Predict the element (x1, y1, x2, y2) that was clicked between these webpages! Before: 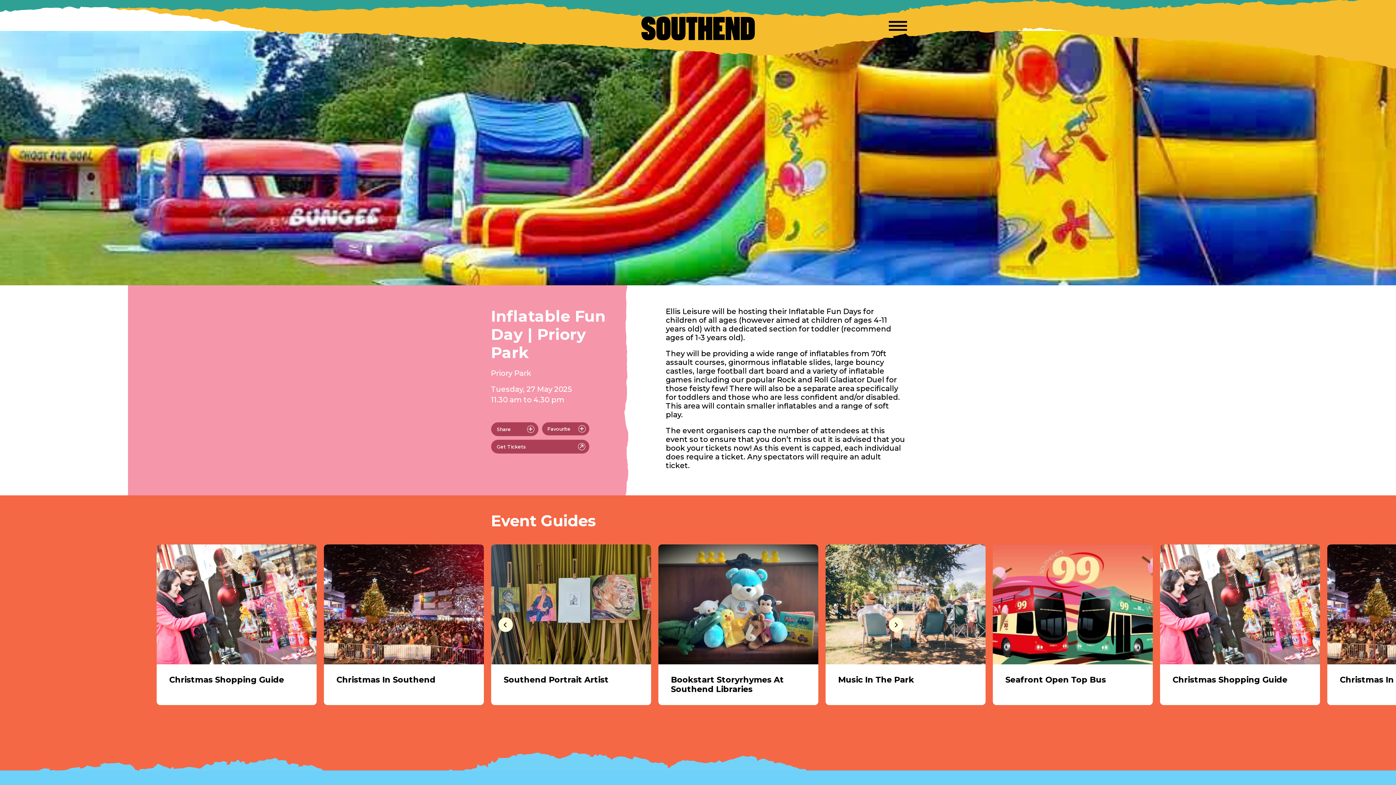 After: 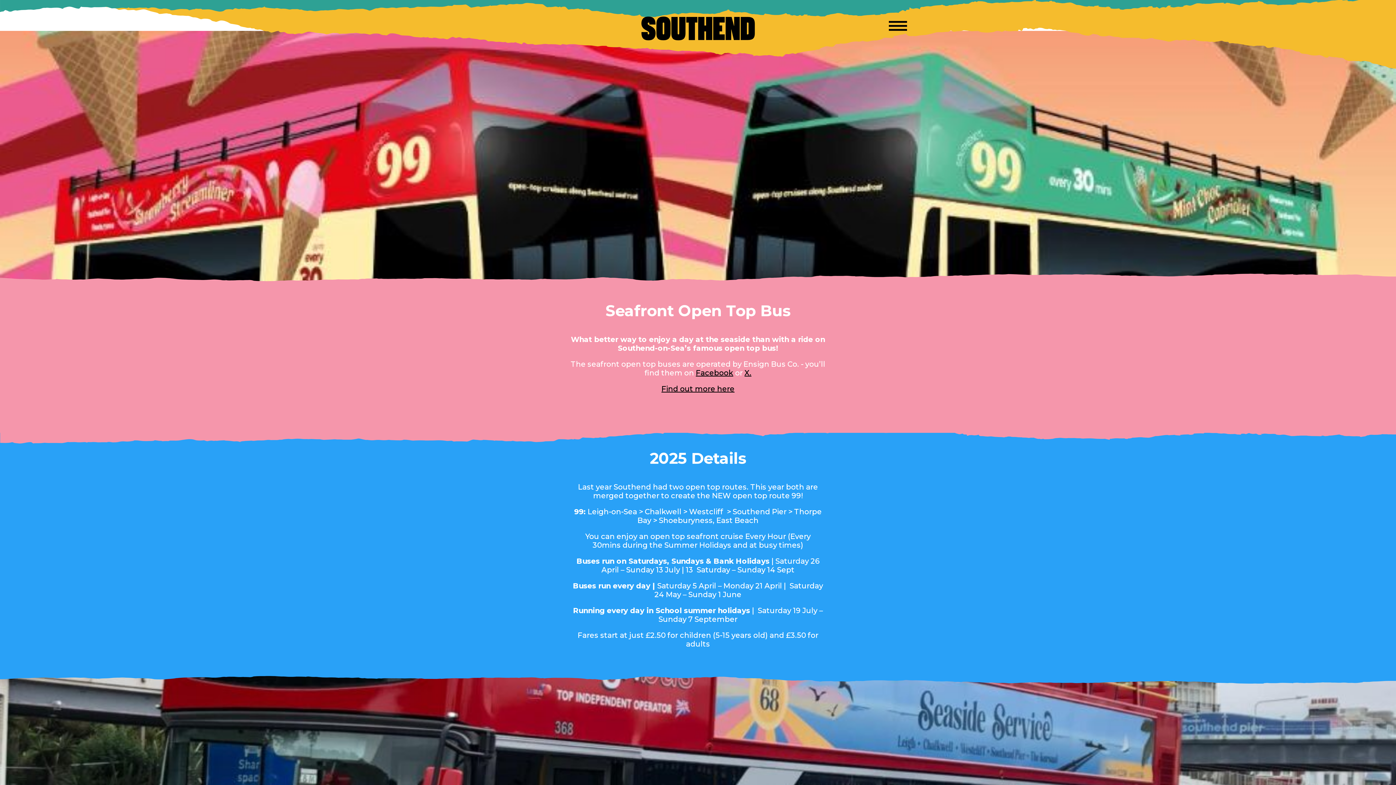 Action: bbox: (992, 544, 1152, 705) label: Seafront Open Top Bus